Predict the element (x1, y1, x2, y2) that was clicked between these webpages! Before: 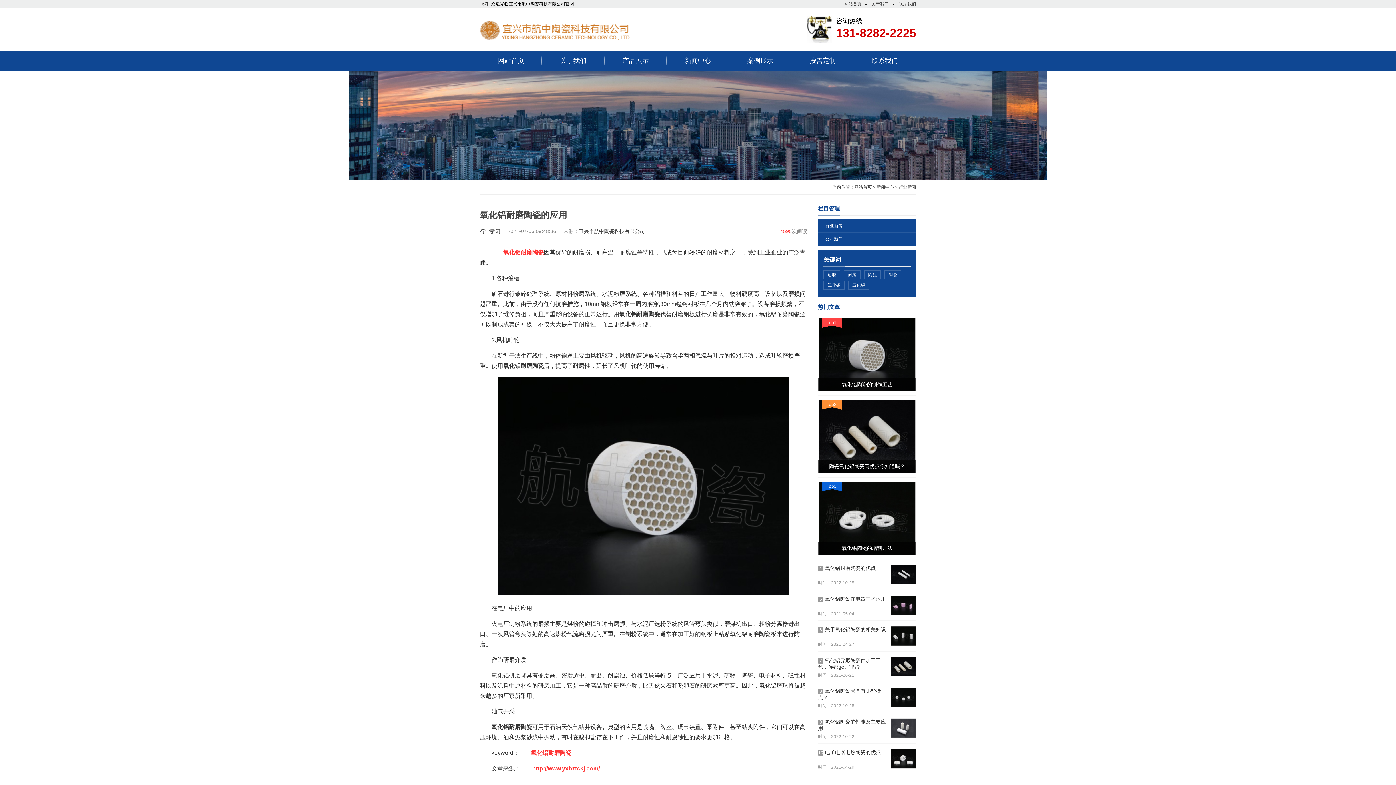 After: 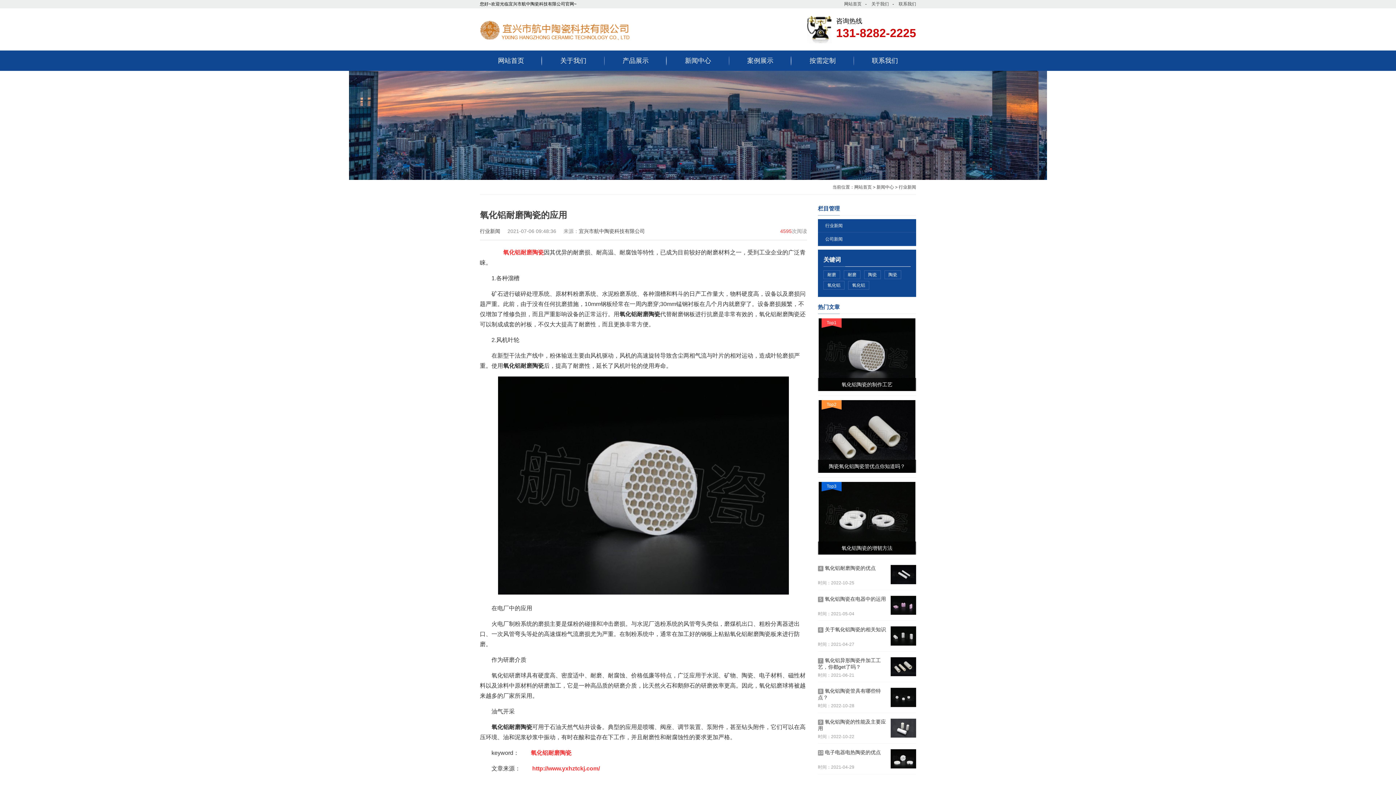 Action: label: 氧化铝陶瓷的增韧方法 bbox: (818, 541, 916, 555)